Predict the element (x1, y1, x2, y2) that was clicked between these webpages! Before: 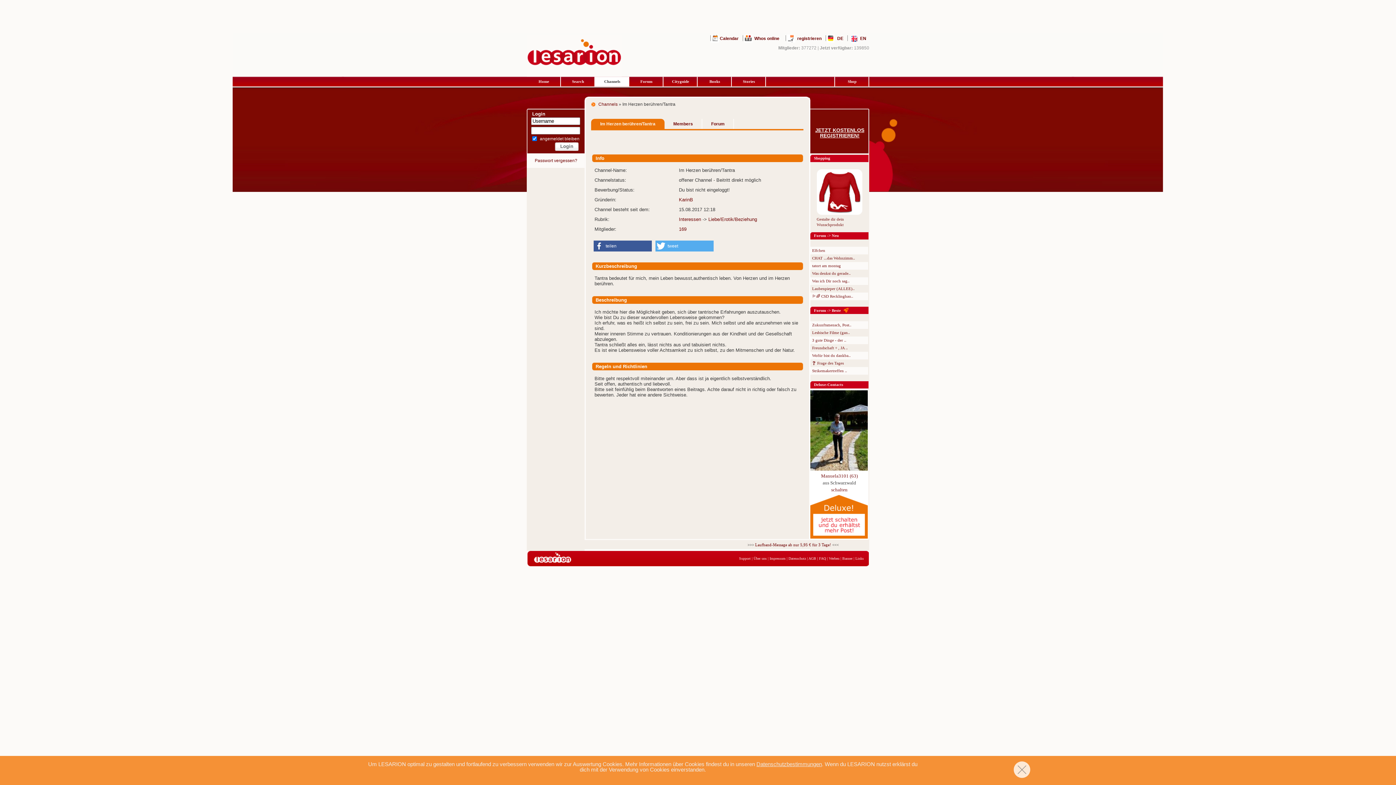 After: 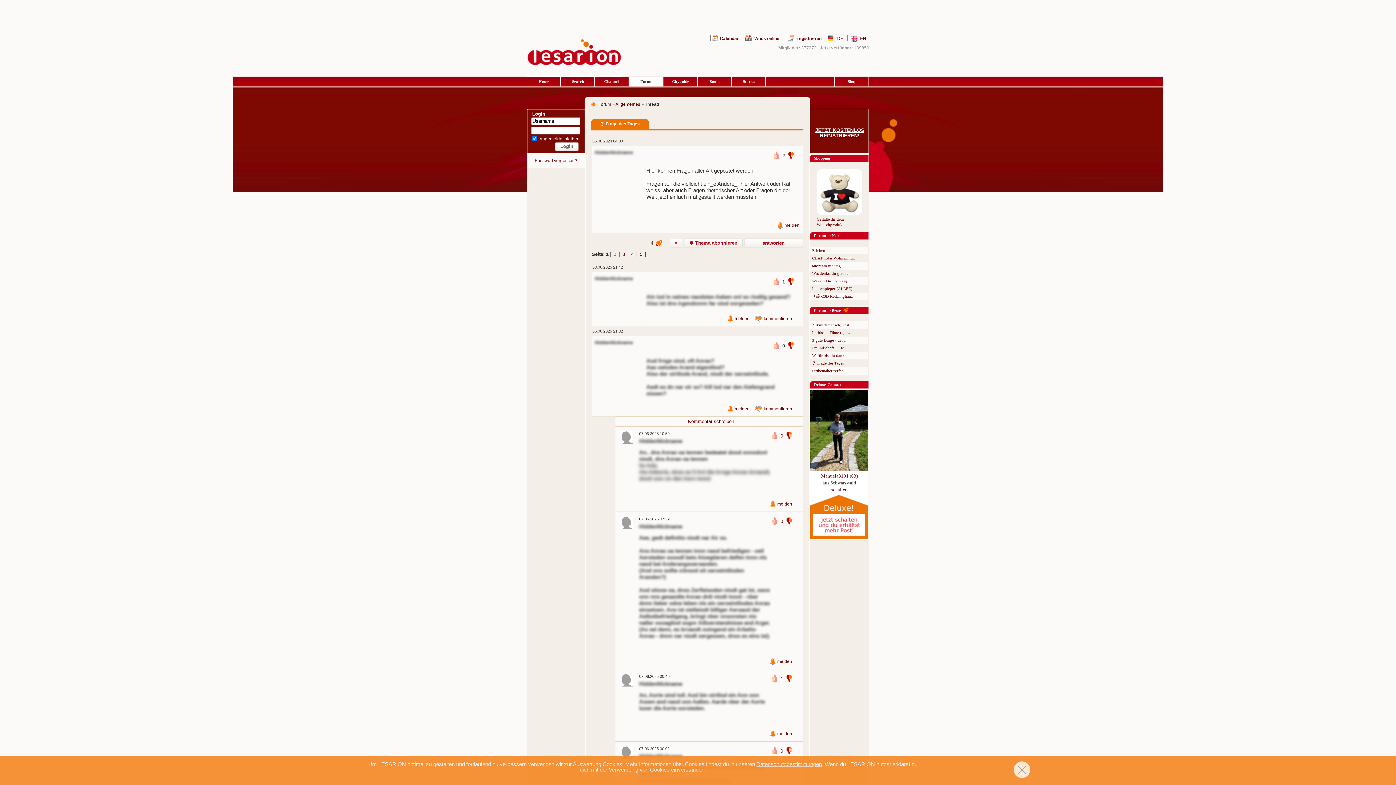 Action: bbox: (810, 359, 868, 367) label: ❓️ Frage des Tages